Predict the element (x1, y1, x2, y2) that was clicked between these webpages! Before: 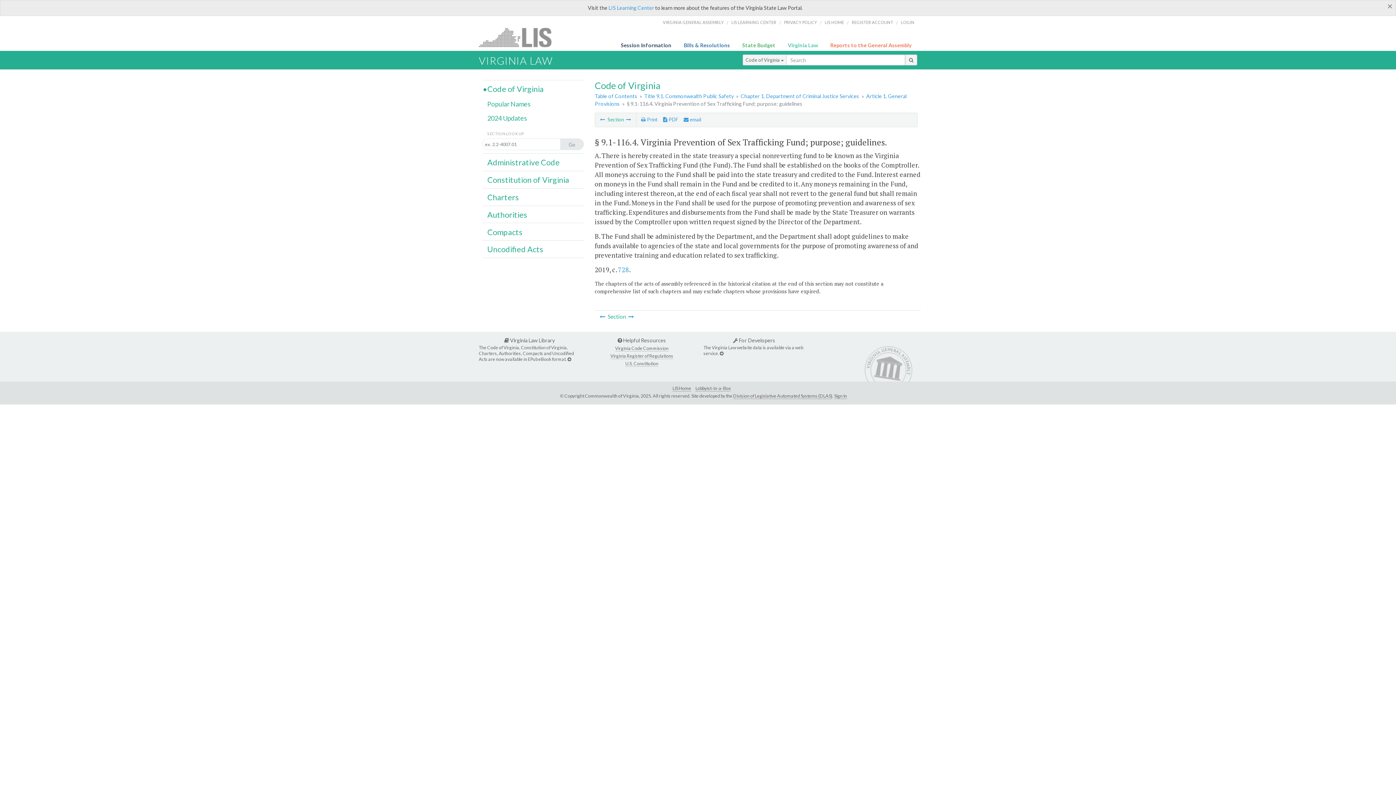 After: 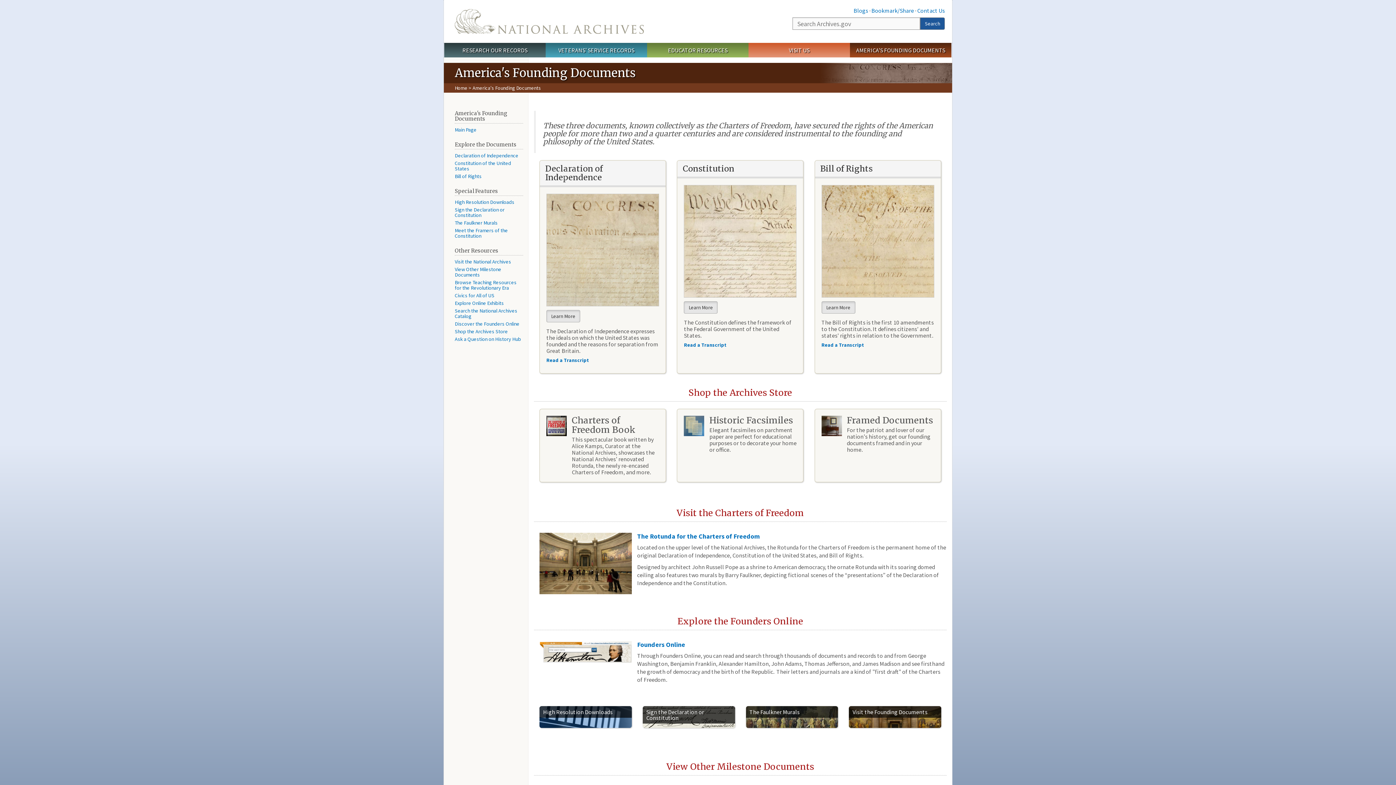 Action: label: U.S. Constitution bbox: (625, 360, 658, 366)